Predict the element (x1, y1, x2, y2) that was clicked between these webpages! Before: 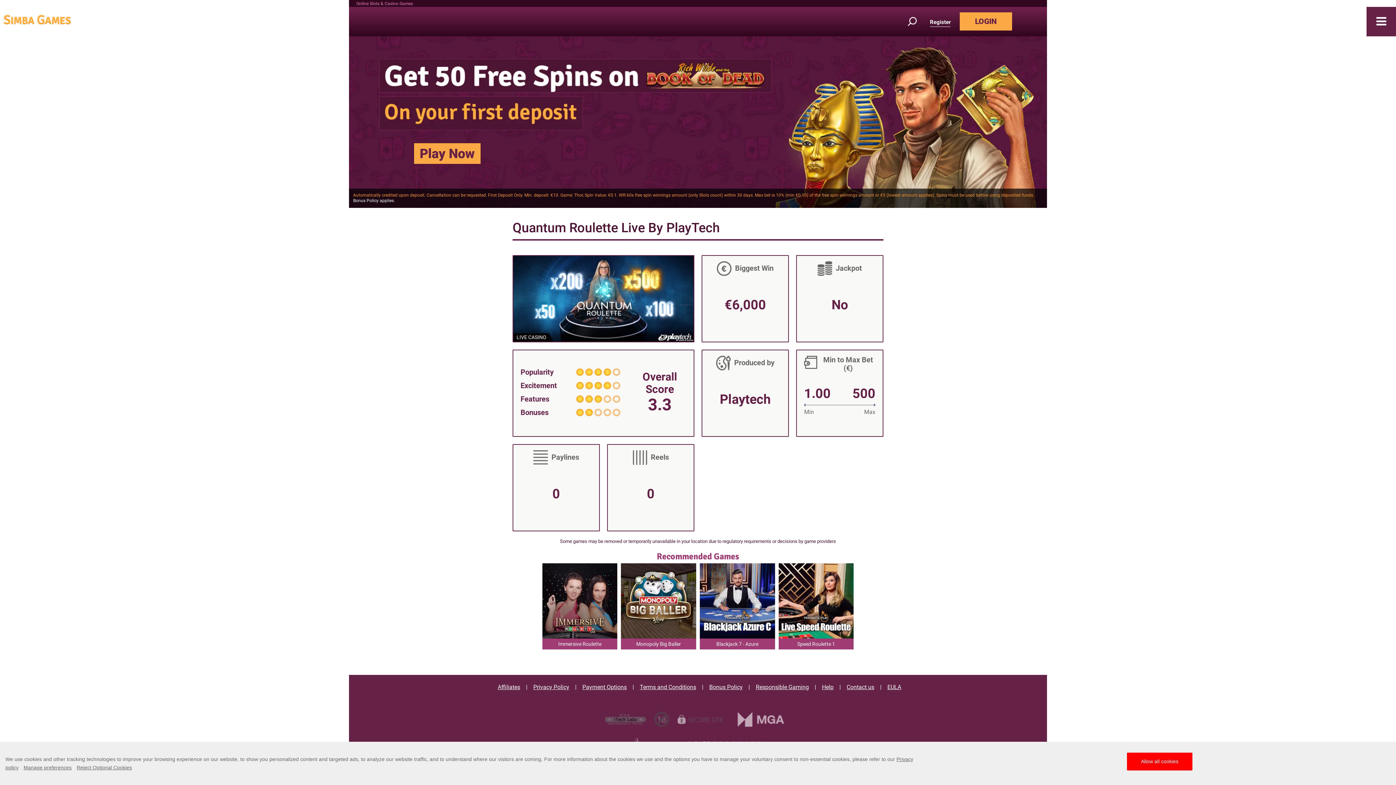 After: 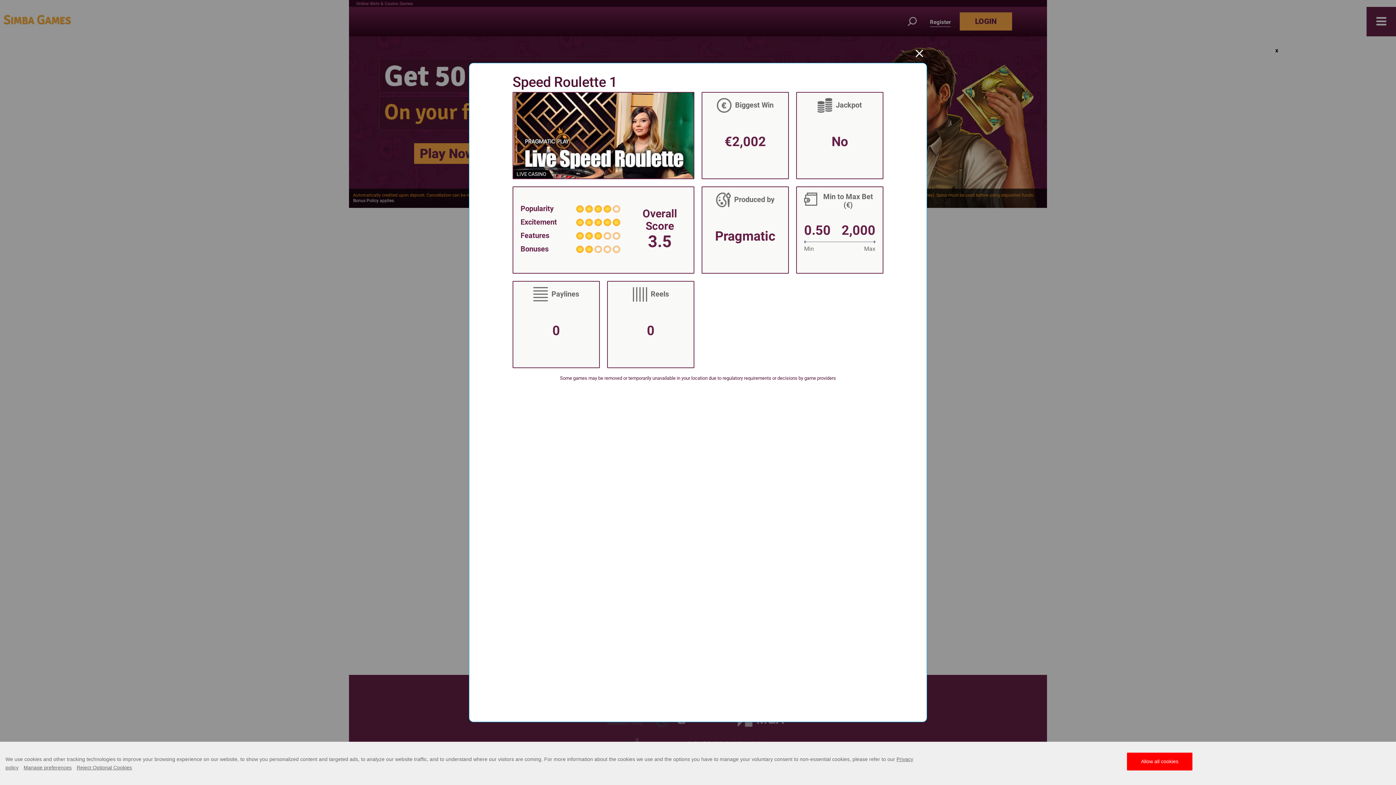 Action: bbox: (778, 638, 853, 649) label: Speed Roulette 1